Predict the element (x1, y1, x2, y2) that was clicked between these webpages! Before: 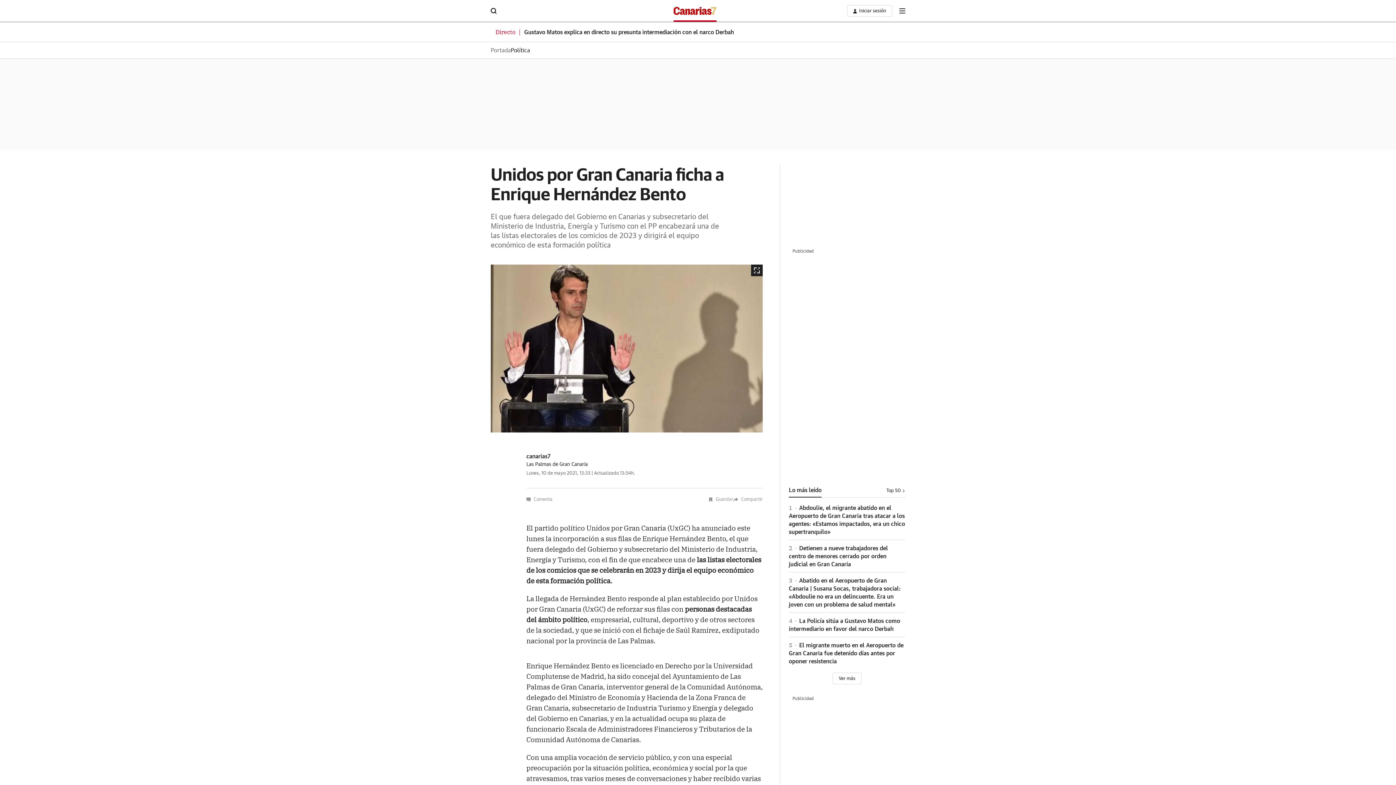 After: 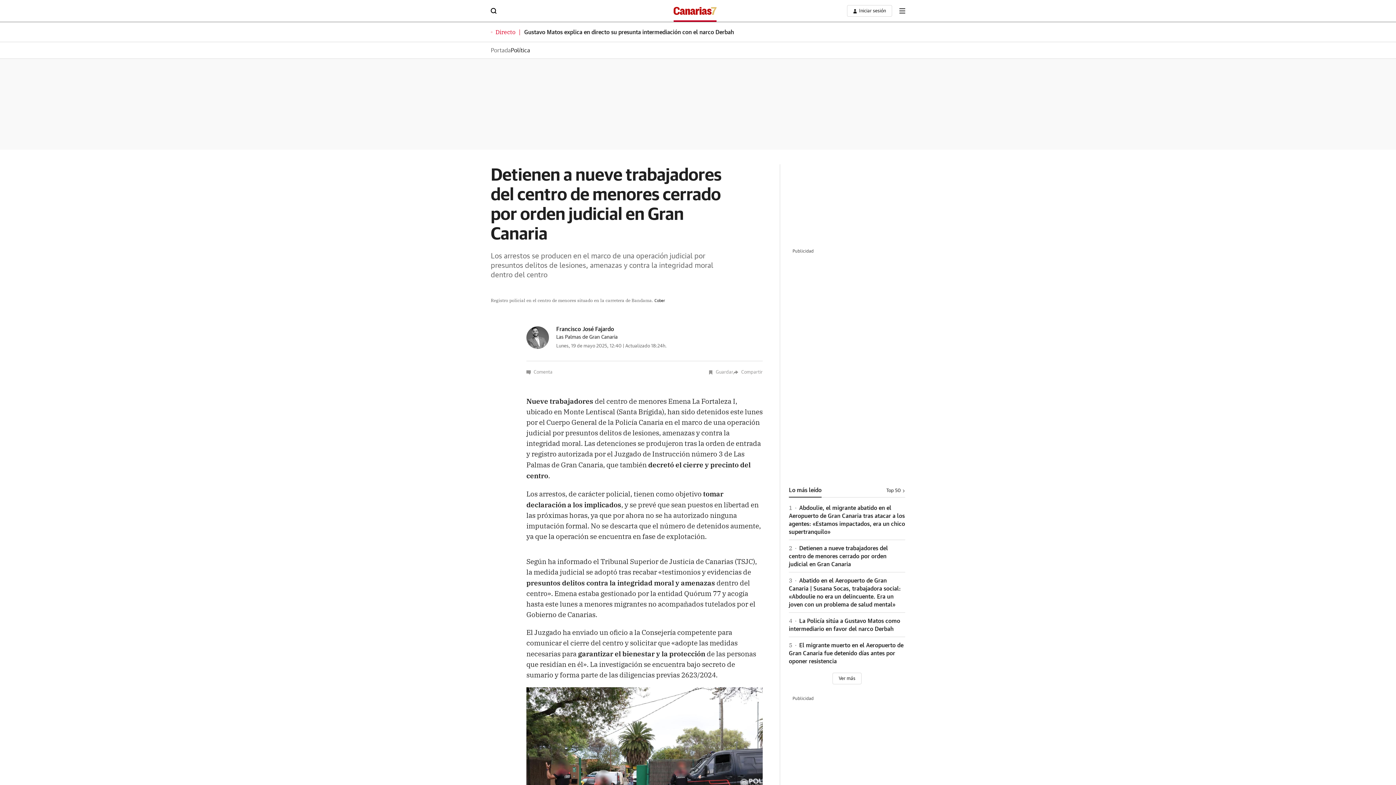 Action: bbox: (789, 545, 888, 567) label: 2 Detienen a nueve trabajadores del centro de menores cerrado por orden judicial en Gran Canaria